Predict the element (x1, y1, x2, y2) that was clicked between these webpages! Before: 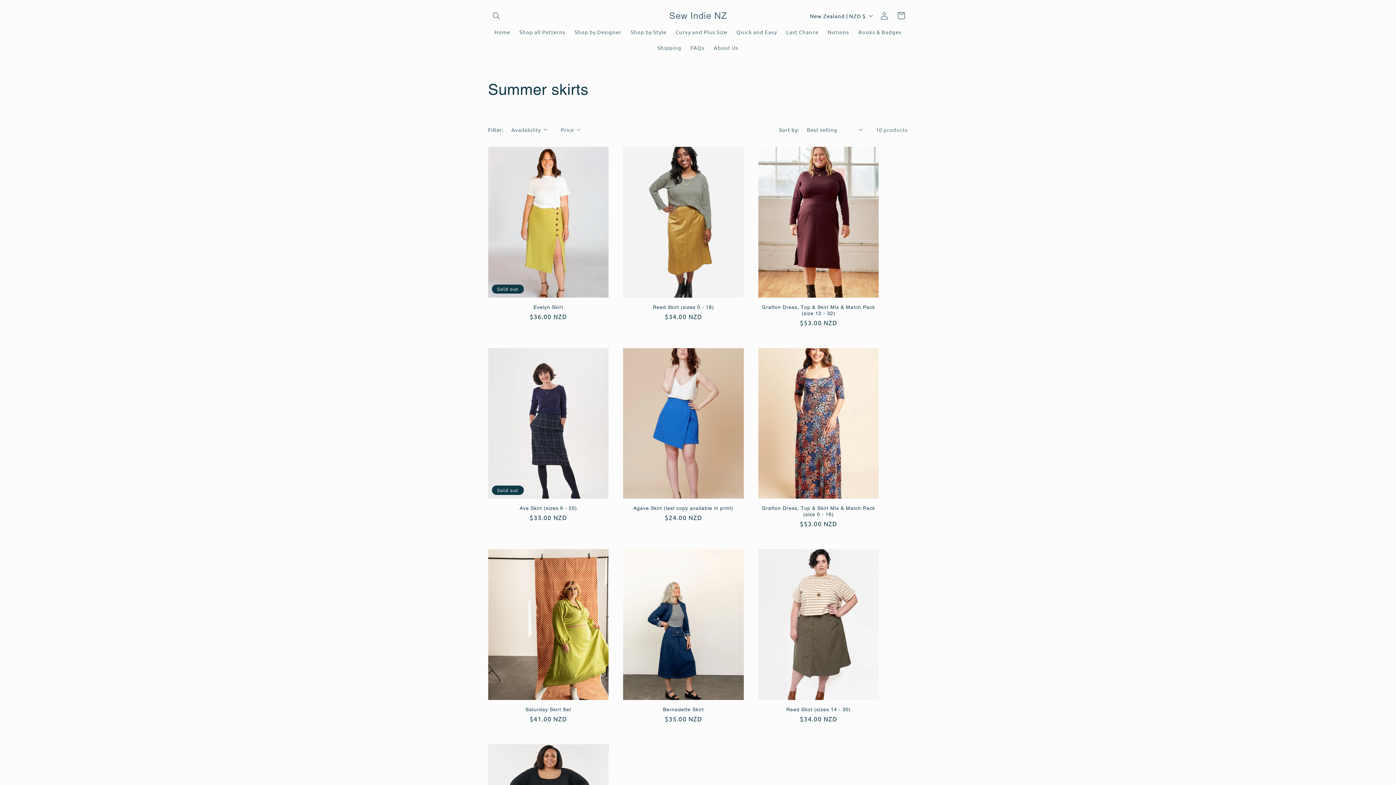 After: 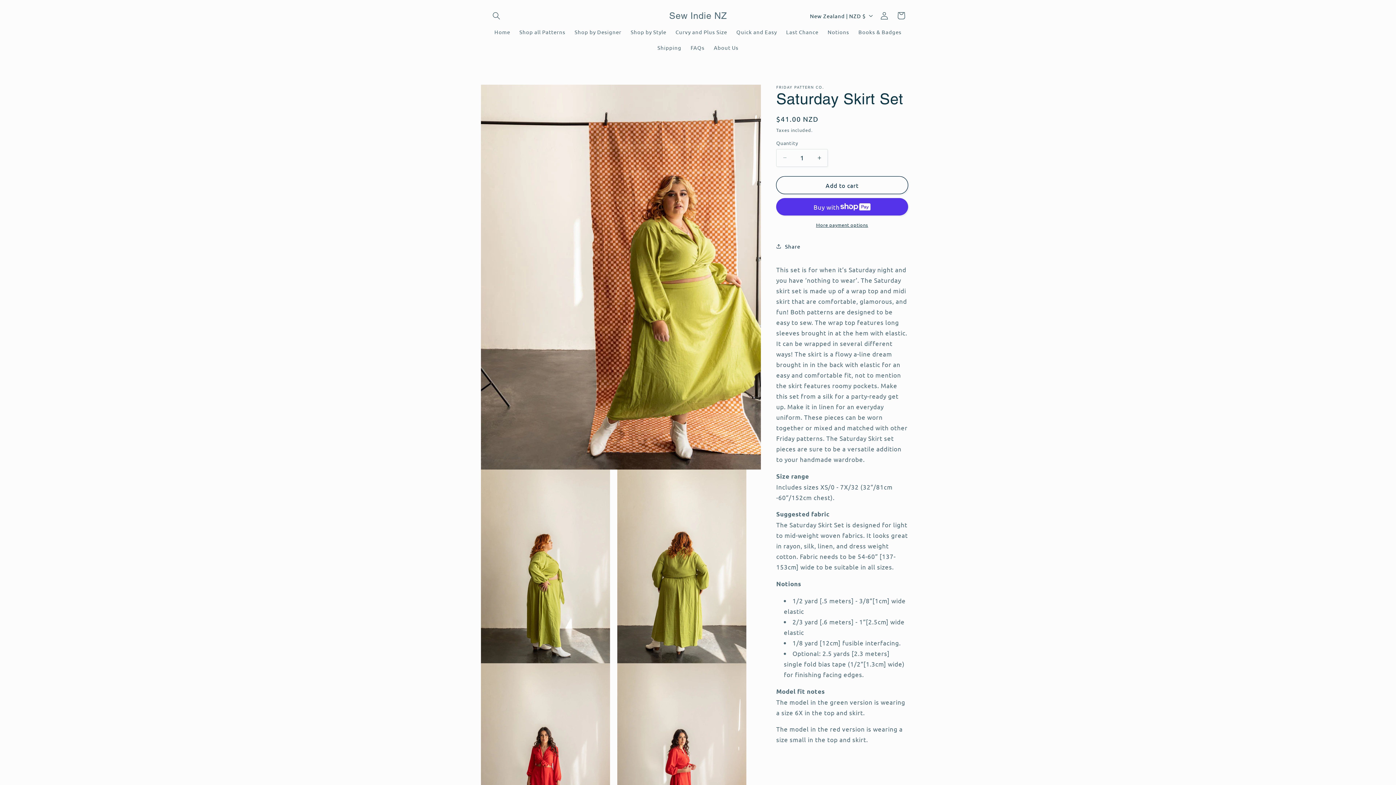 Action: label: Saturday Skirt Set bbox: (488, 706, 608, 712)